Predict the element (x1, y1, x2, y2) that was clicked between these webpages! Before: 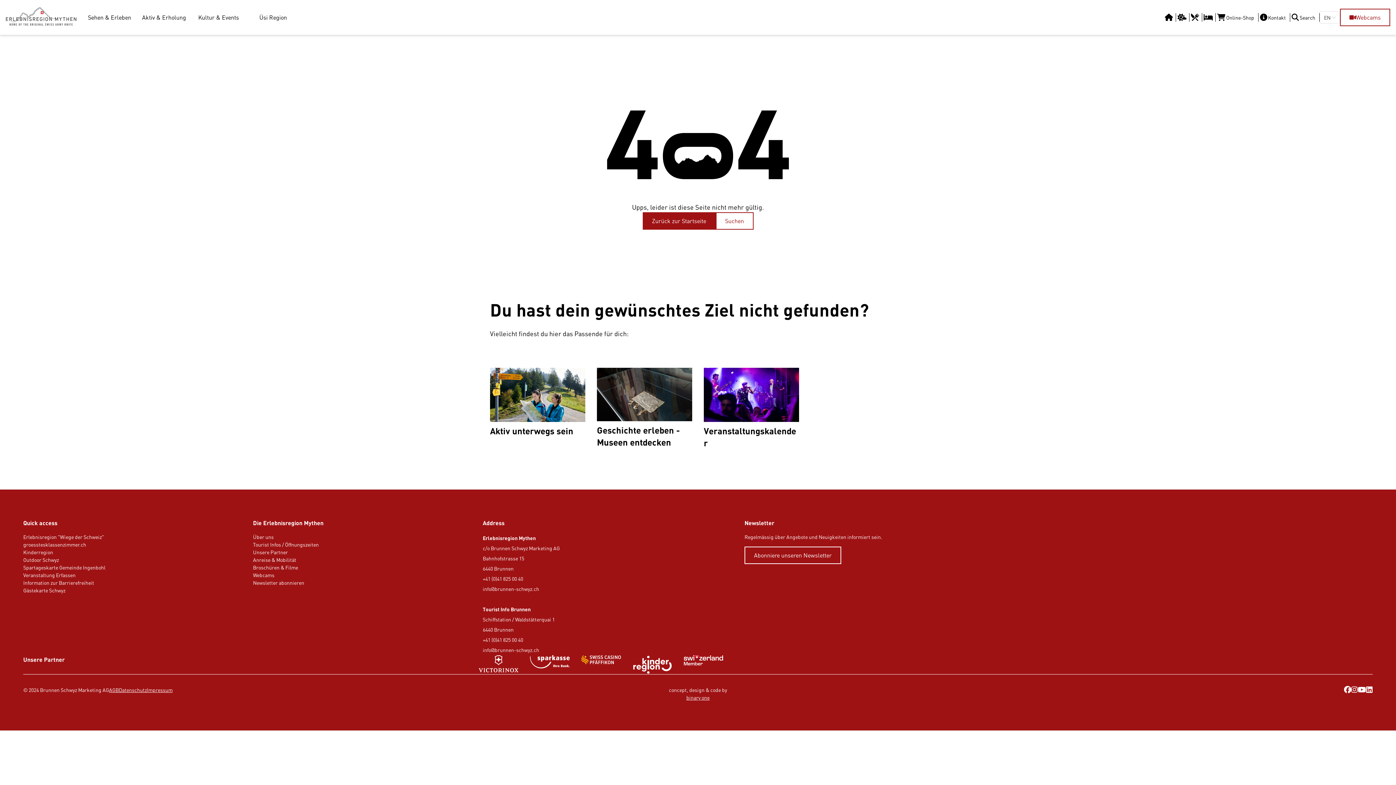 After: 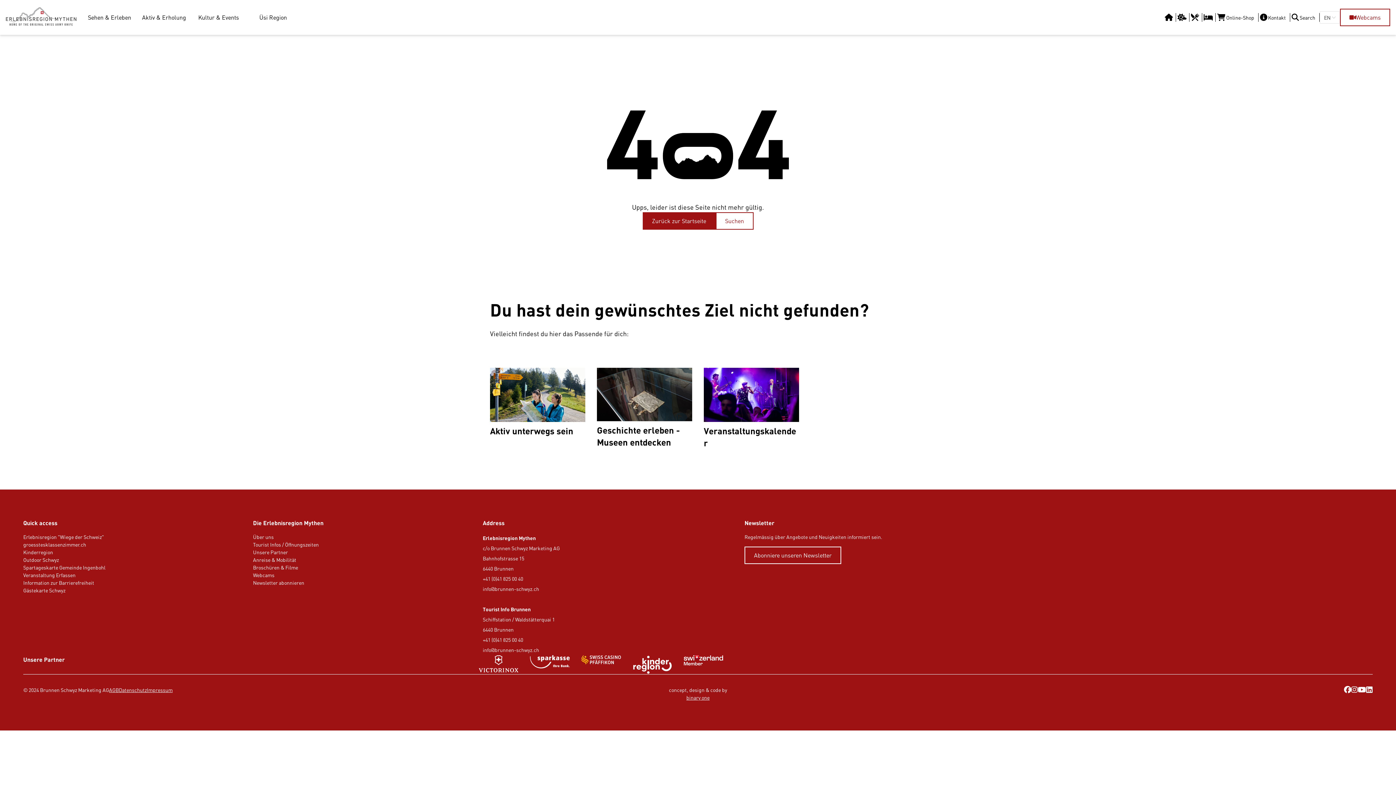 Action: label: Kinderregion bbox: (23, 548, 238, 556)